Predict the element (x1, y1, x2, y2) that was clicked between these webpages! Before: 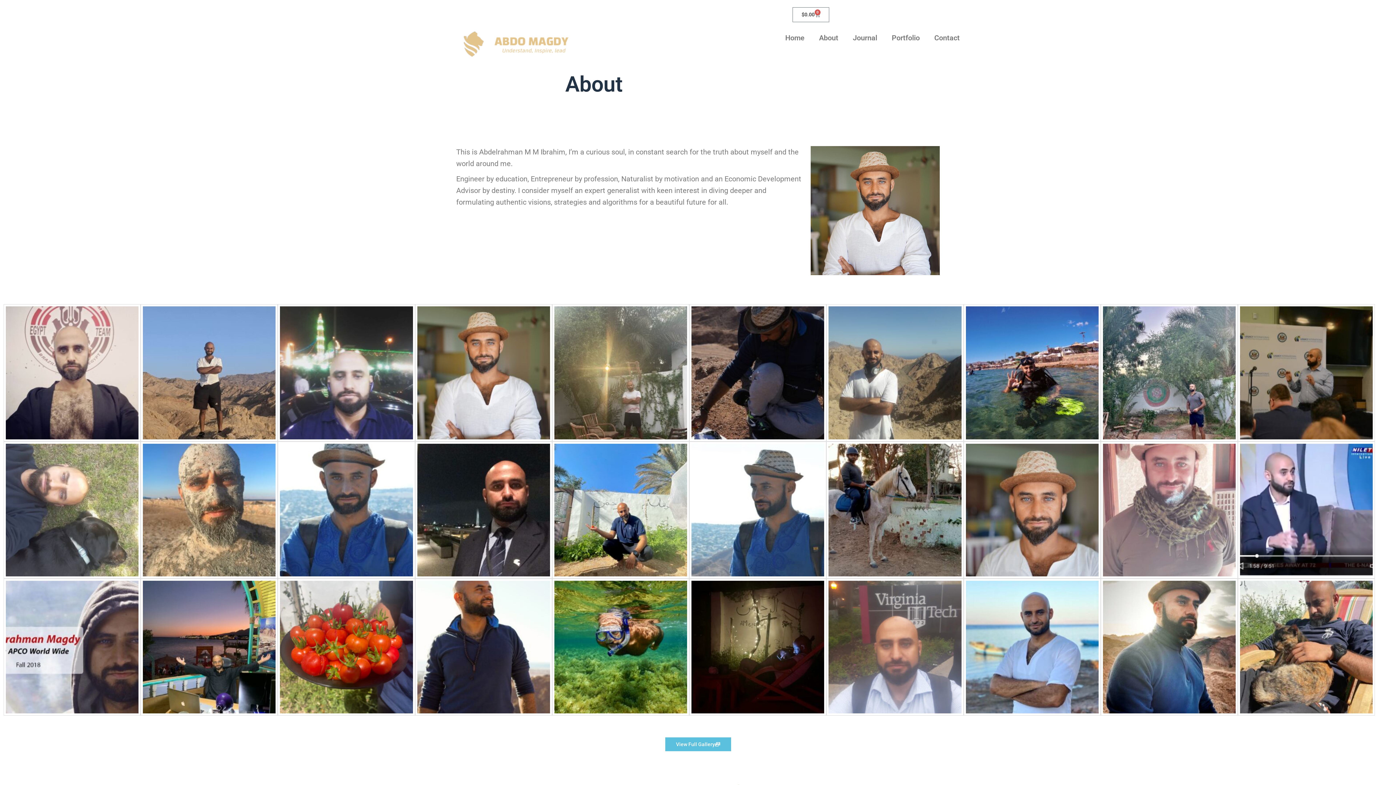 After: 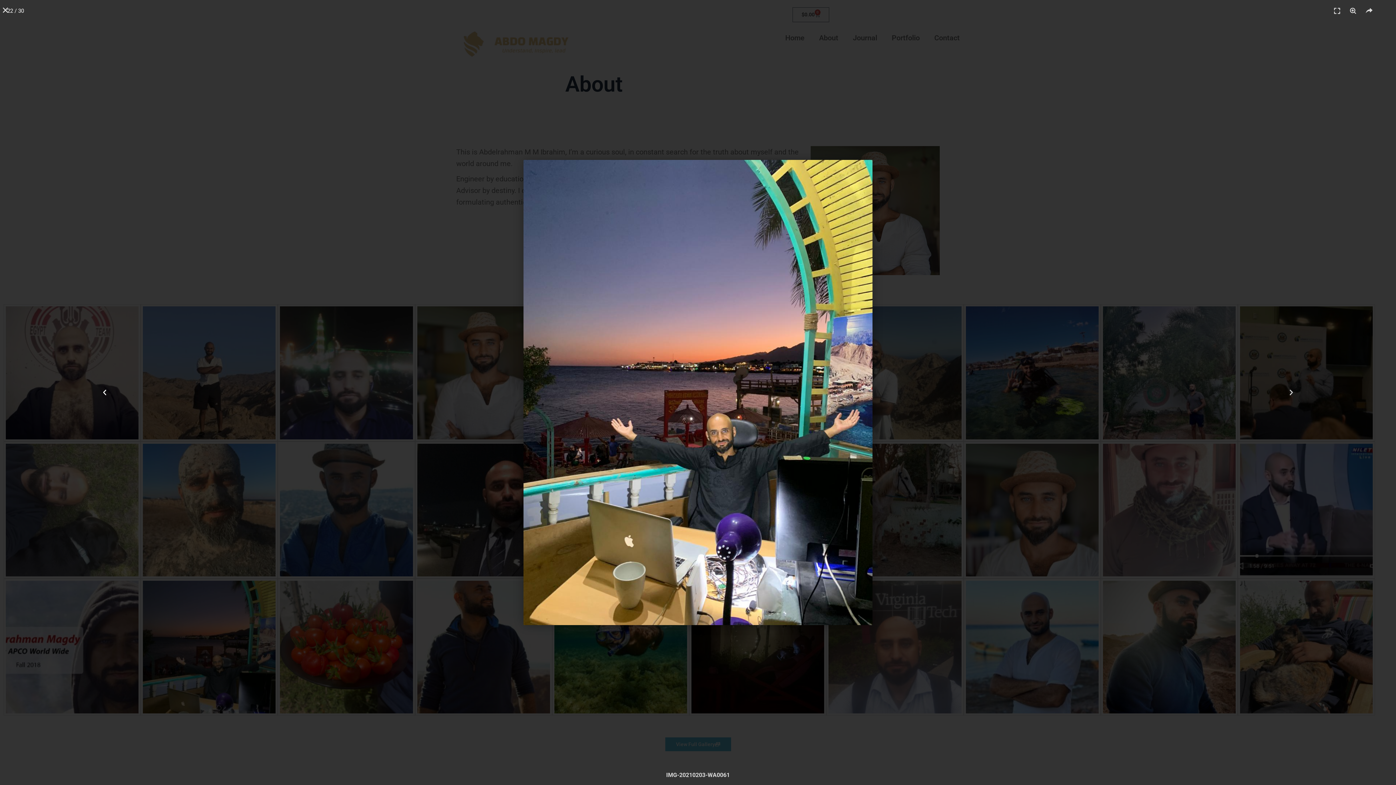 Action: bbox: (142, 581, 275, 713)